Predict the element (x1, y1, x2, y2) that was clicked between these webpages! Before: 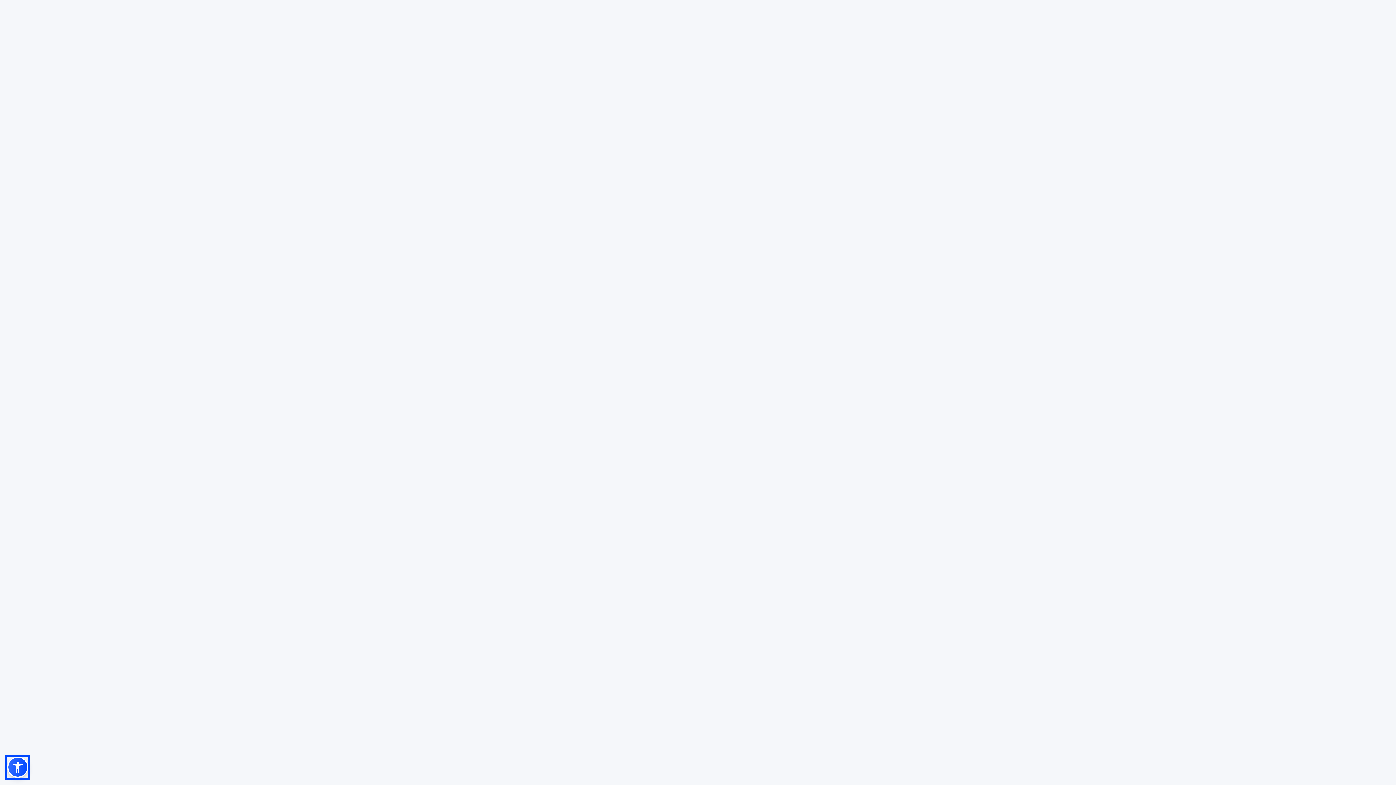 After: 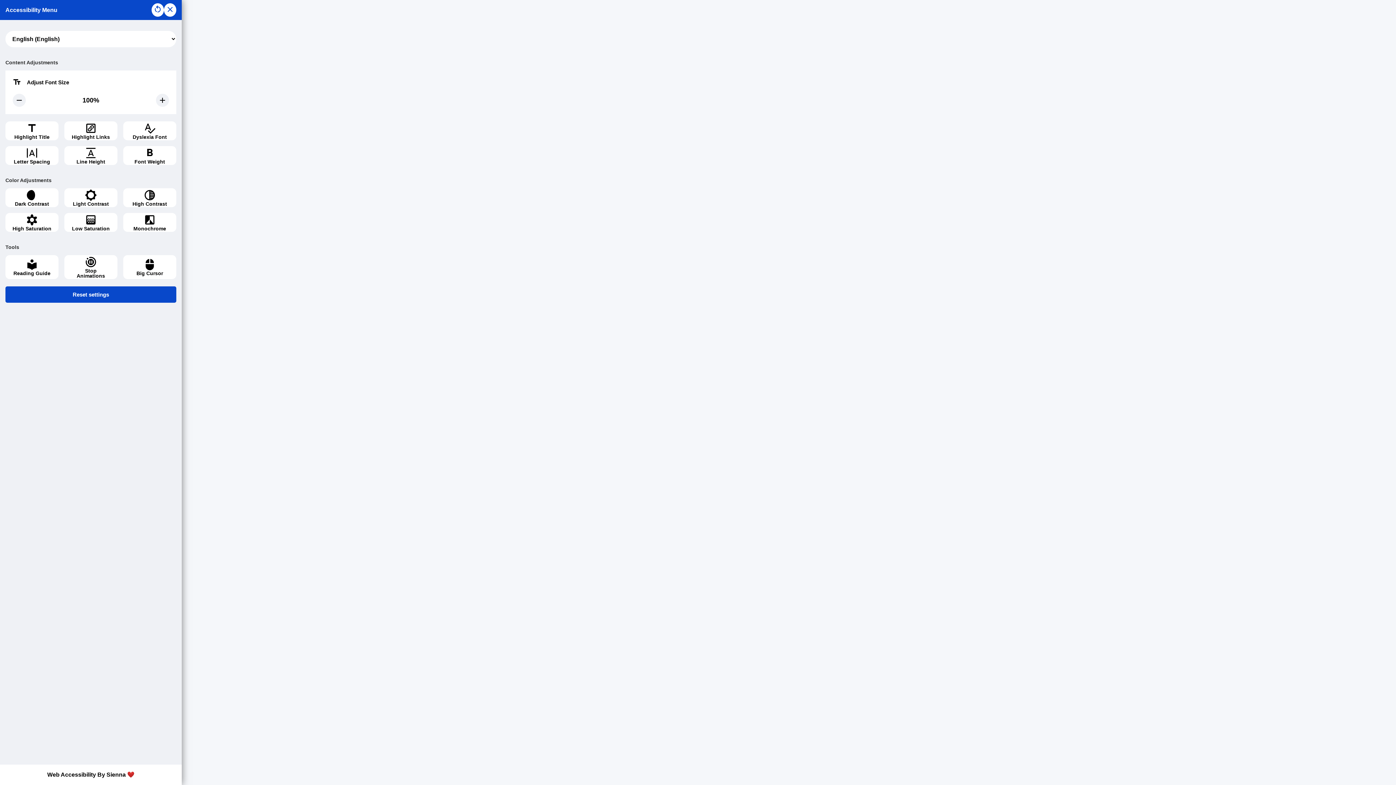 Action: bbox: (7, 757, 28, 778)